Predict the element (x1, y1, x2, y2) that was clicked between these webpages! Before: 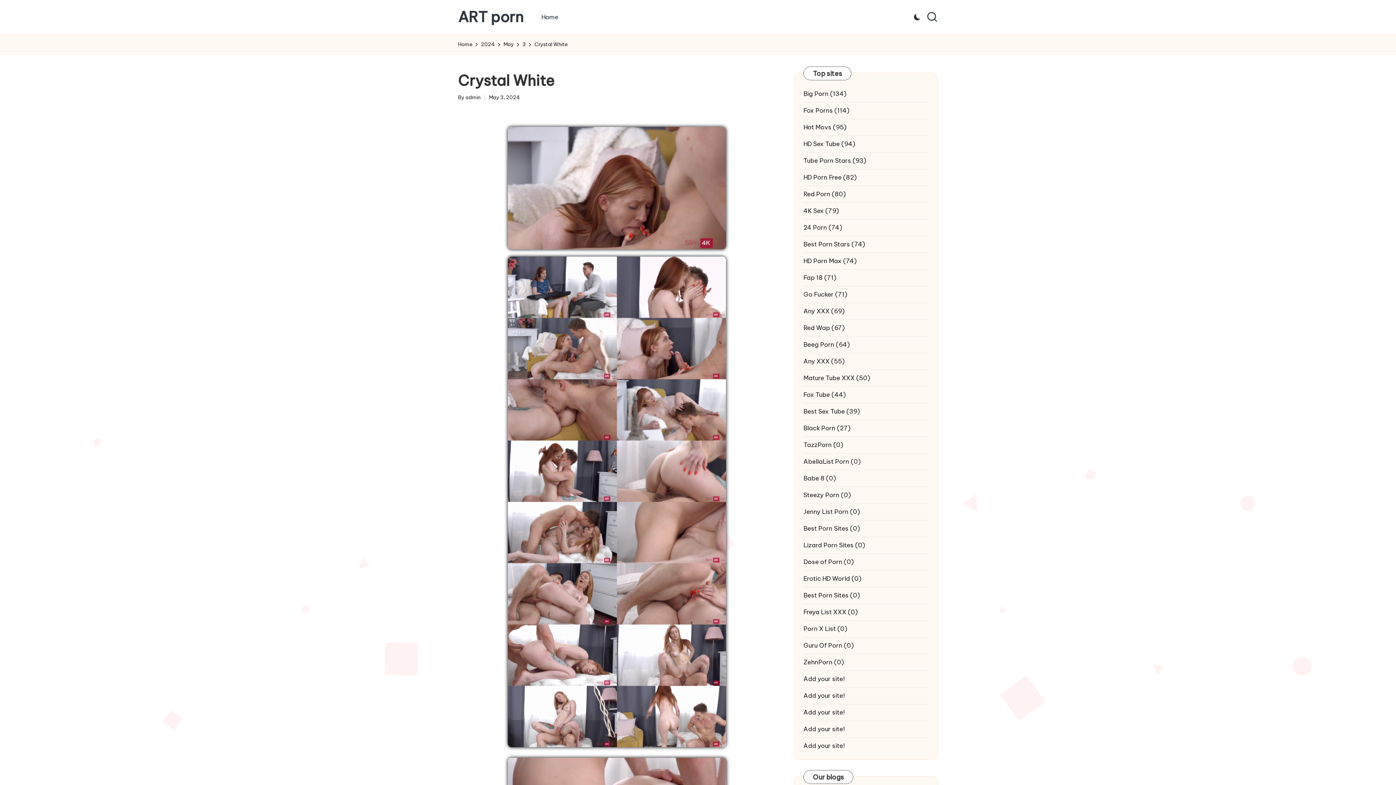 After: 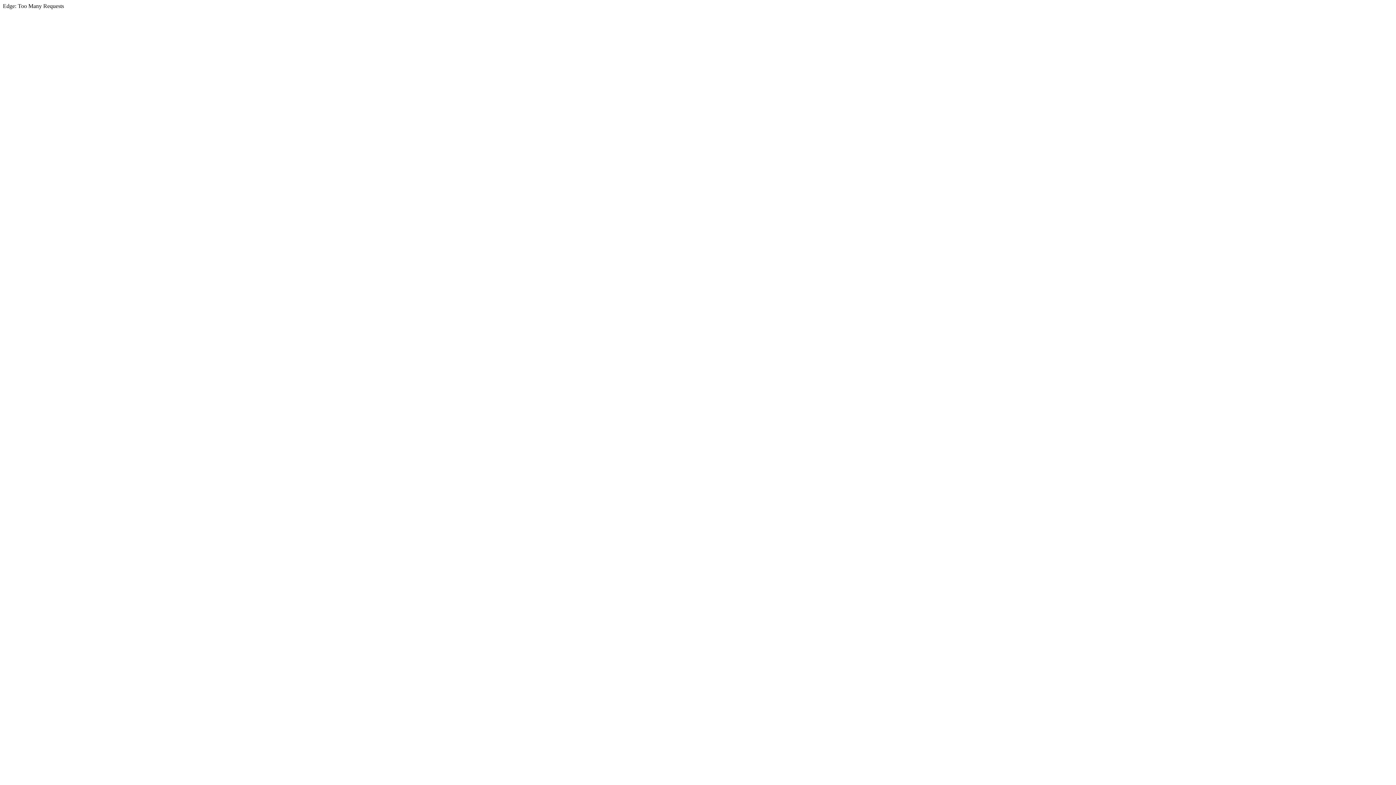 Action: bbox: (803, 106, 849, 114) label: Fox Porns (114)